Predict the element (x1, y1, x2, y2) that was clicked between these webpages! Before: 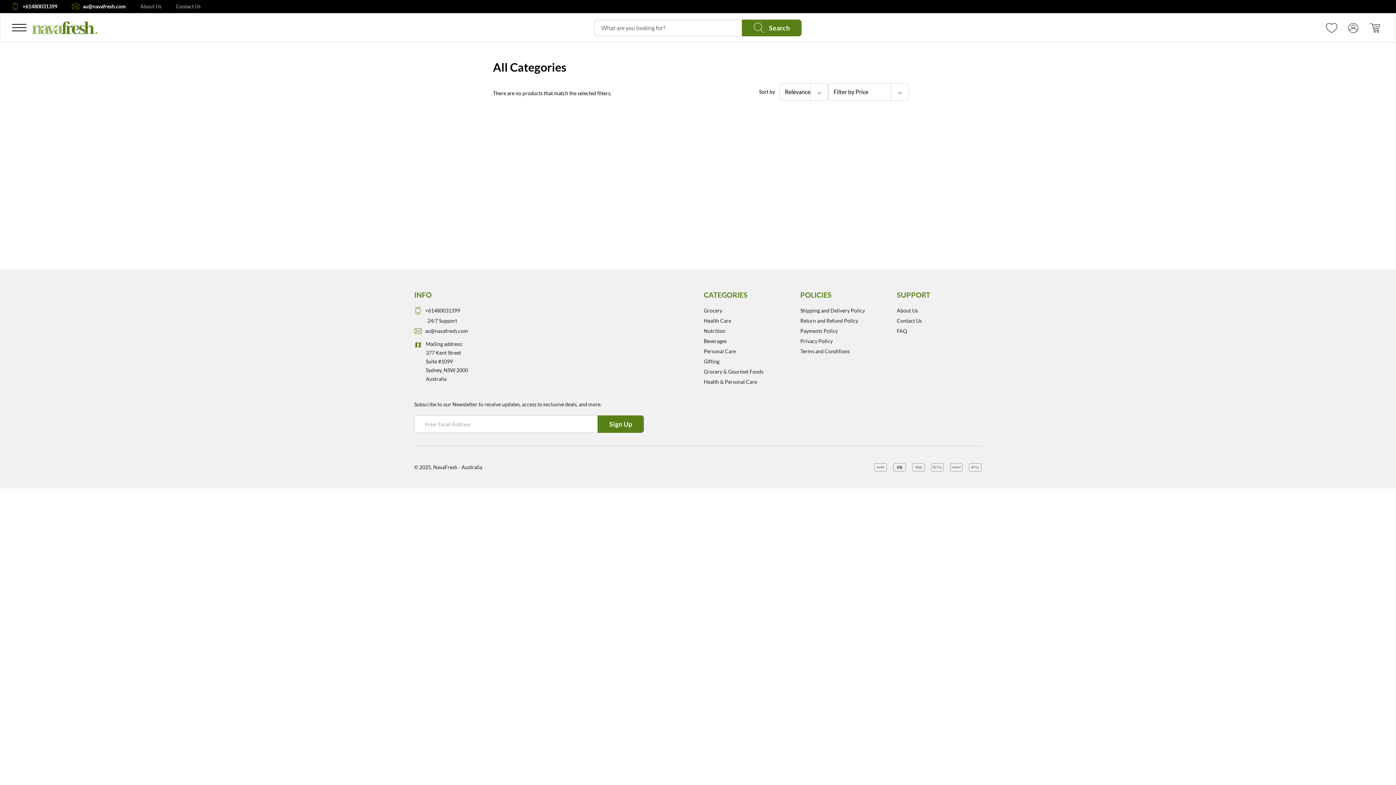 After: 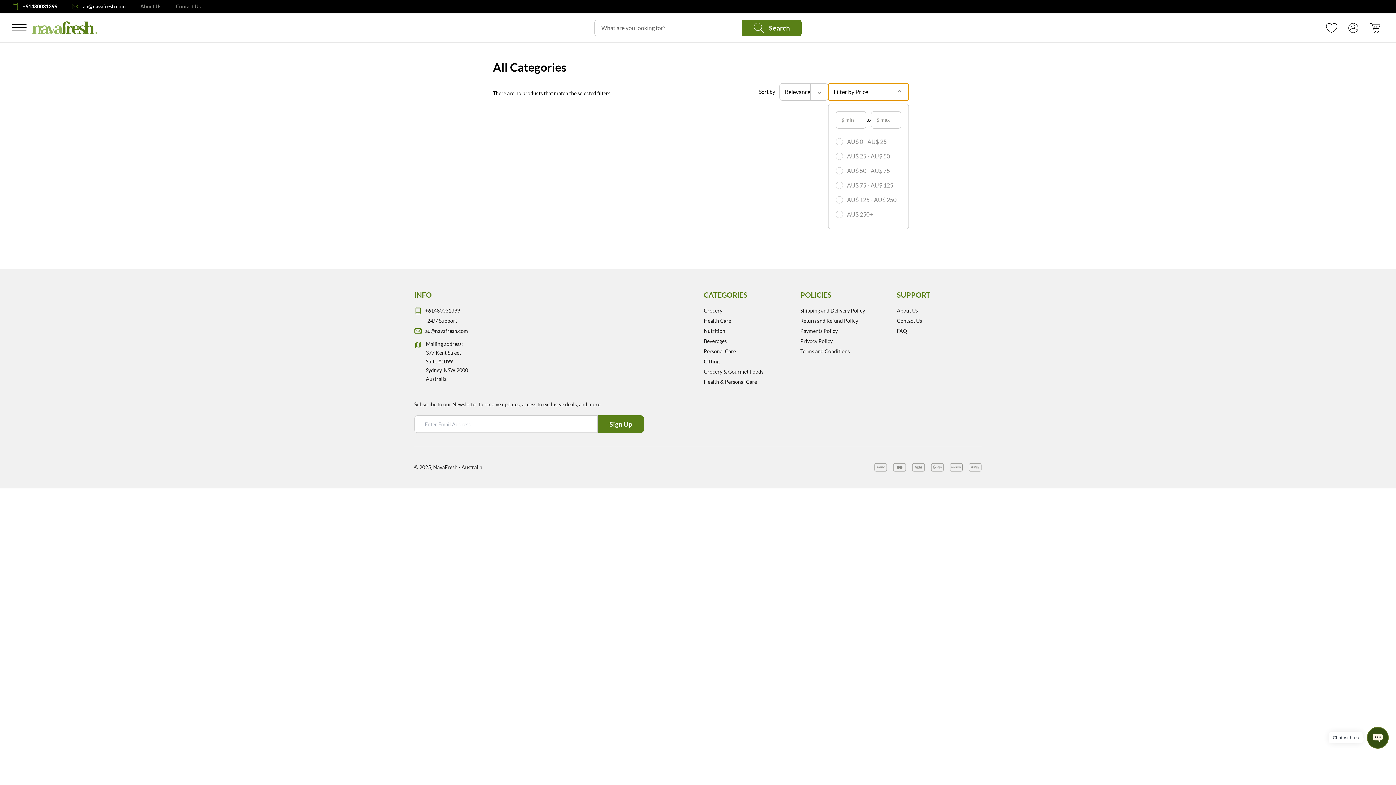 Action: label: Menu bbox: (828, 83, 909, 100)